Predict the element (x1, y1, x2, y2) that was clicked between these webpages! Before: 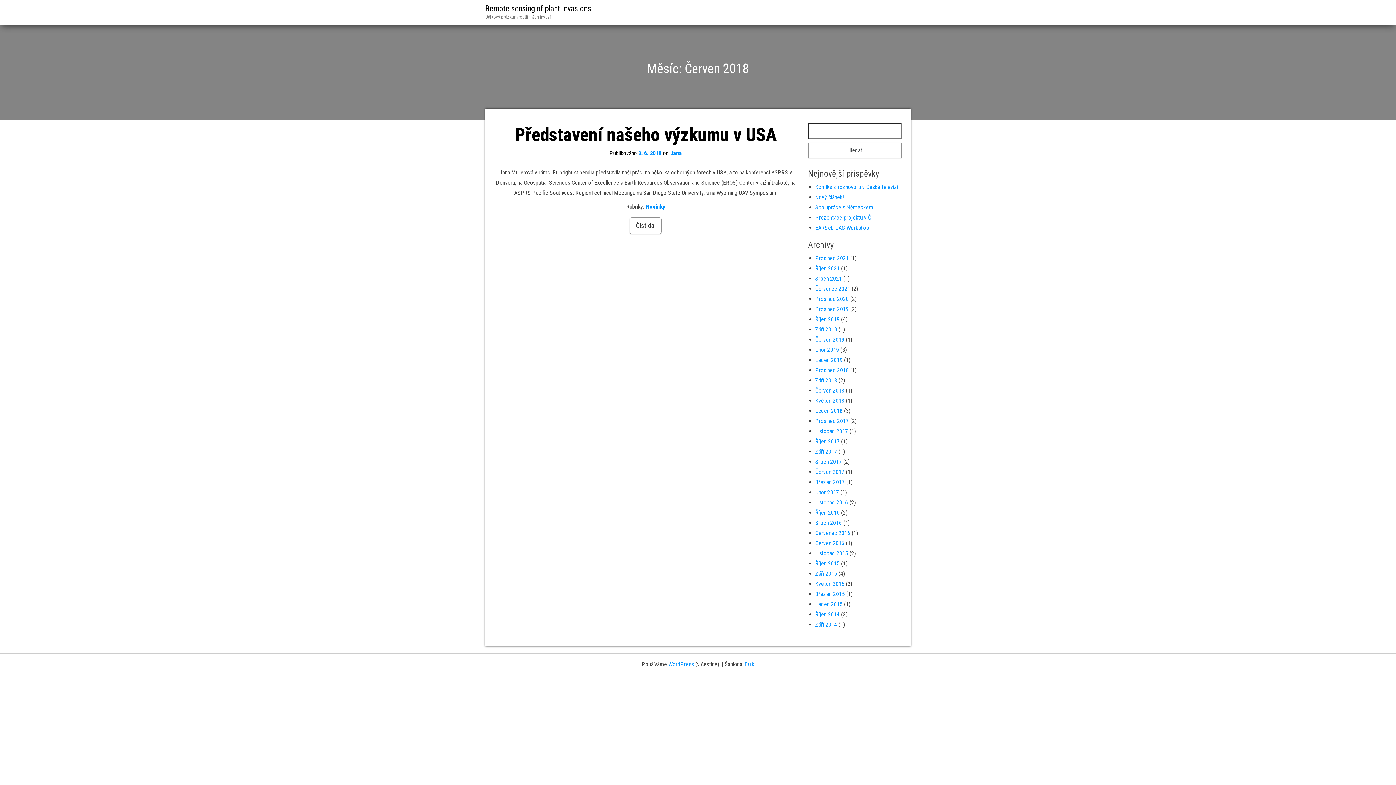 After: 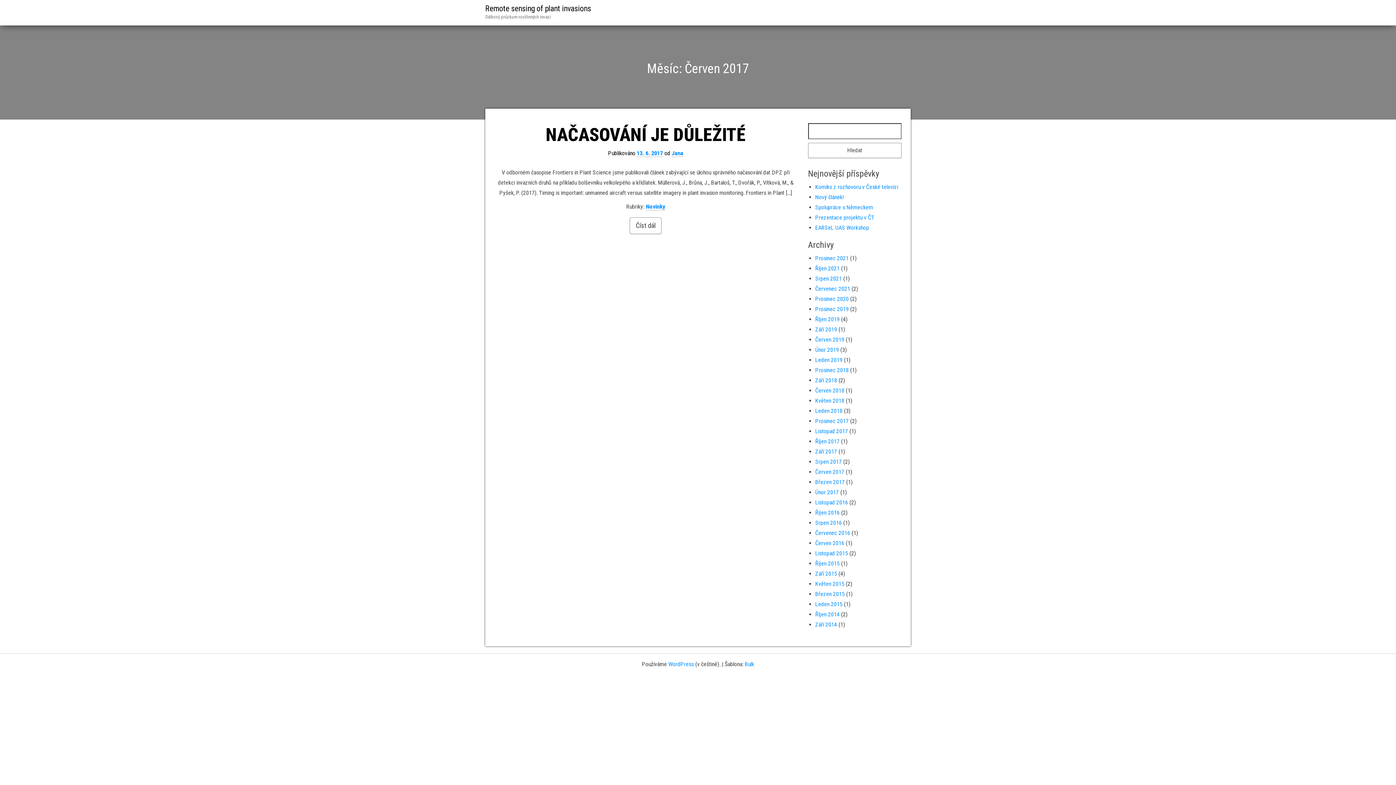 Action: bbox: (815, 468, 844, 475) label: Červen 2017